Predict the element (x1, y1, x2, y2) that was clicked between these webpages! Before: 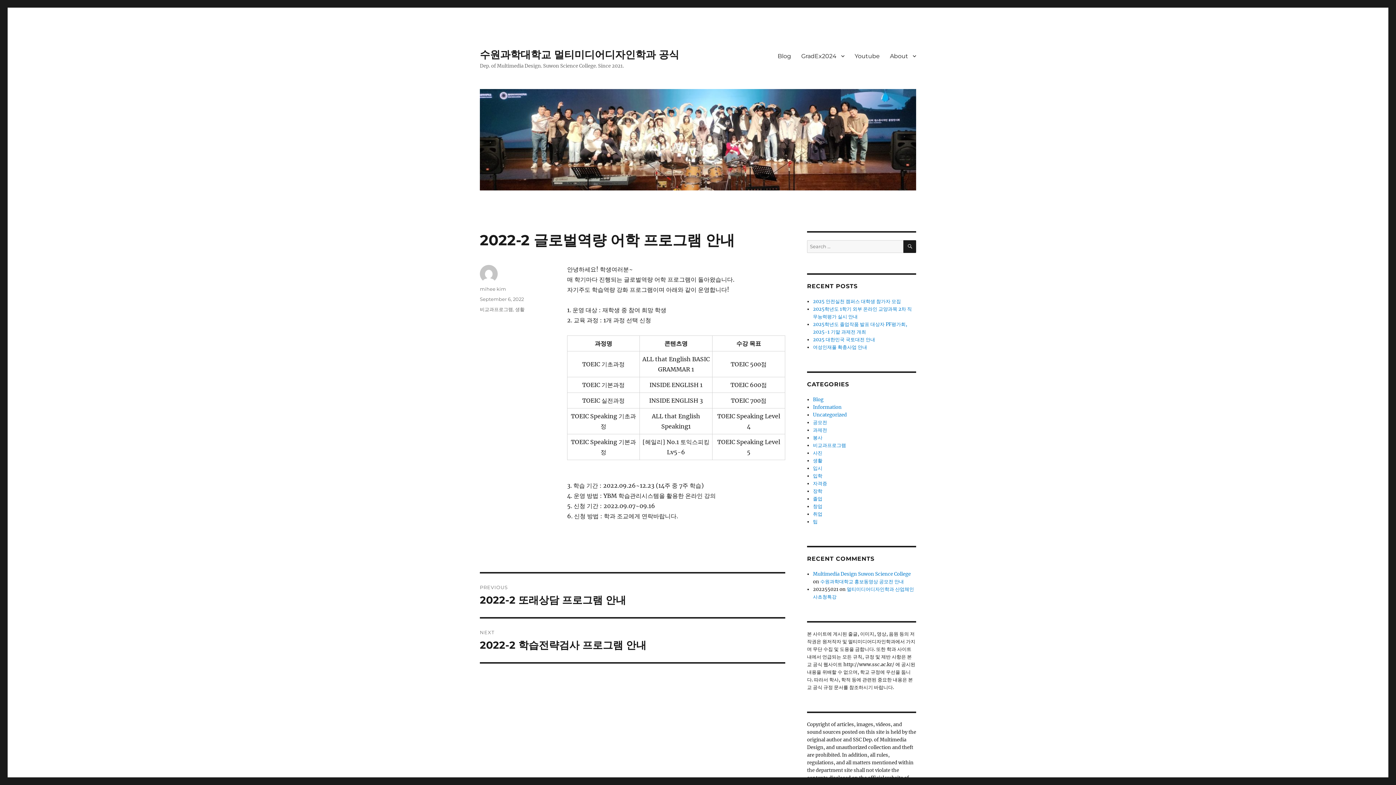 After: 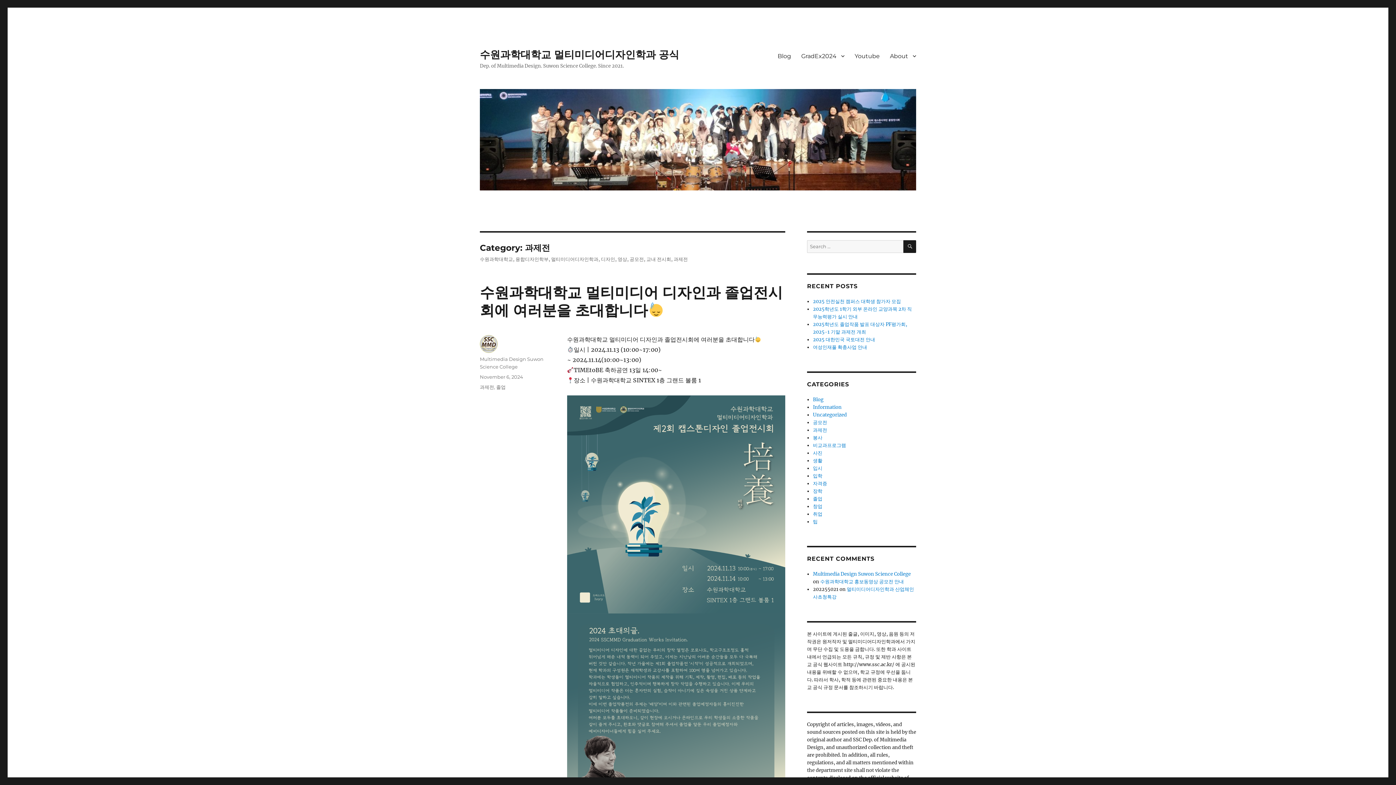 Action: label: 과제전 bbox: (813, 427, 827, 433)